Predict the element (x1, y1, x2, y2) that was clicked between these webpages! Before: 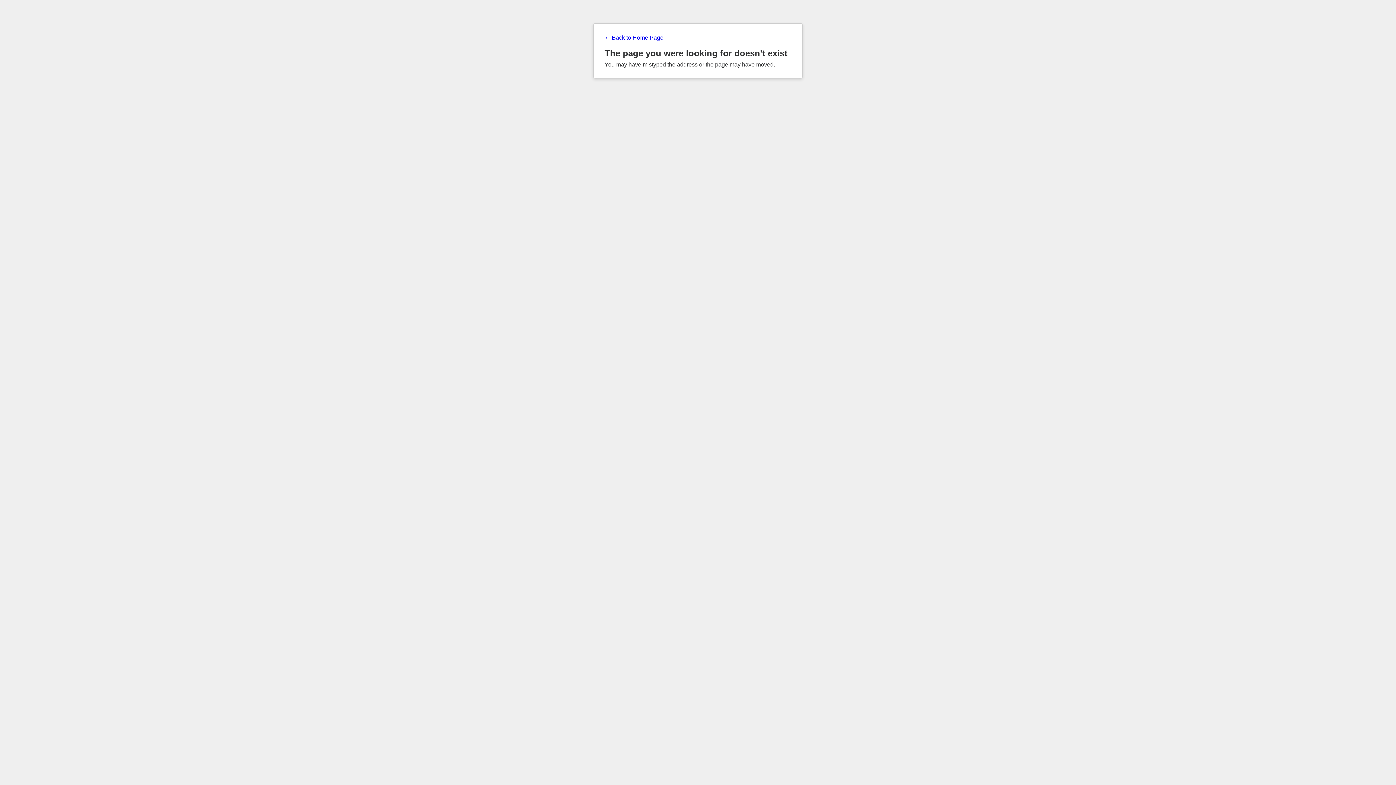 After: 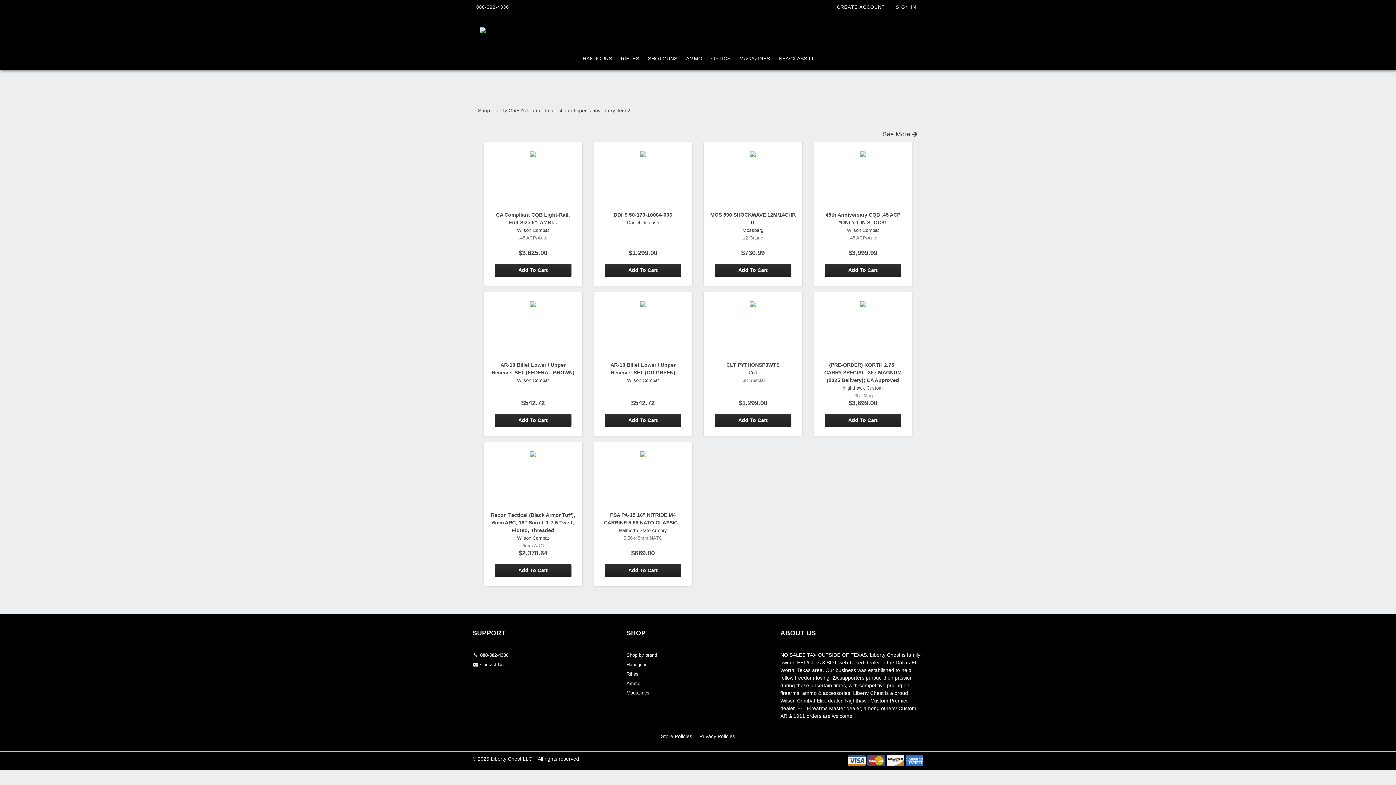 Action: bbox: (604, 34, 791, 41) label: ← Back to Home Page